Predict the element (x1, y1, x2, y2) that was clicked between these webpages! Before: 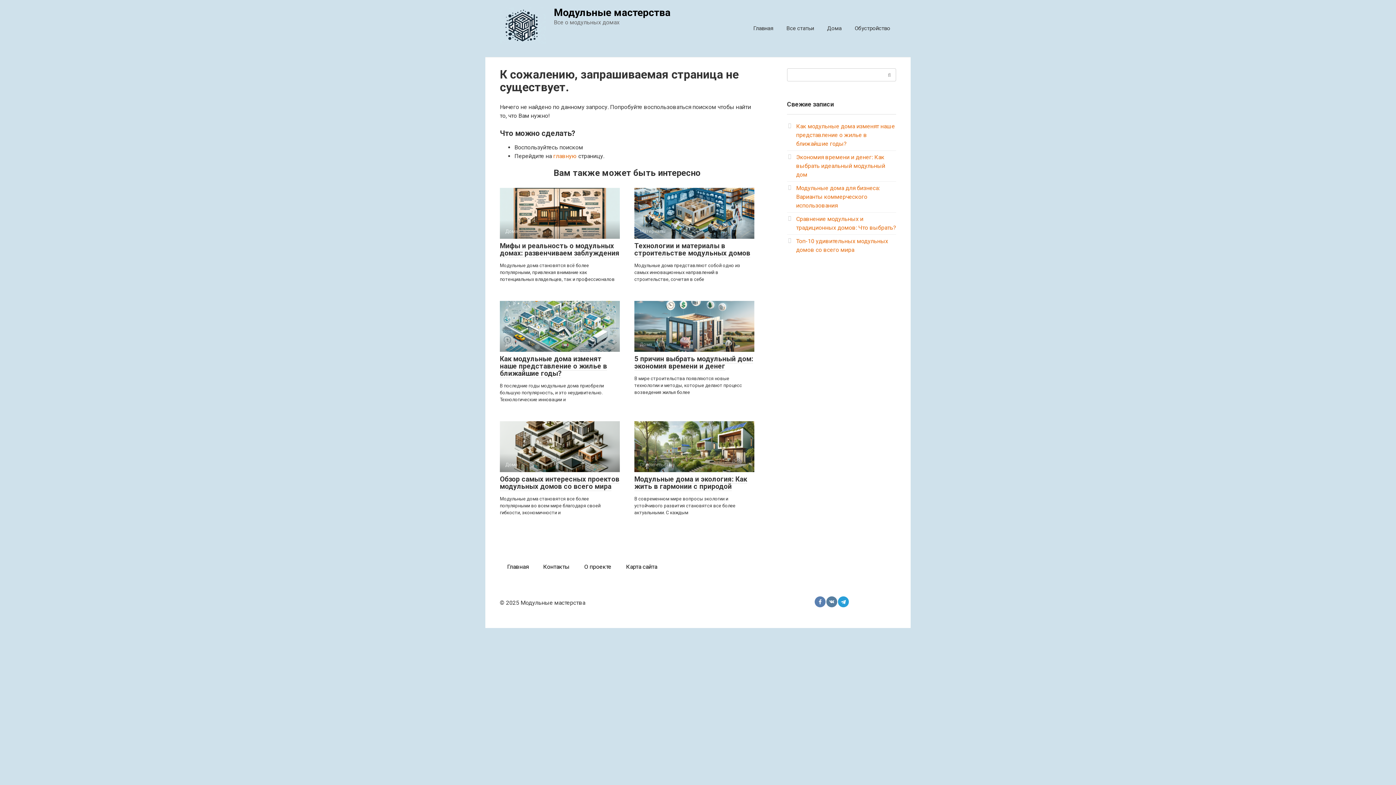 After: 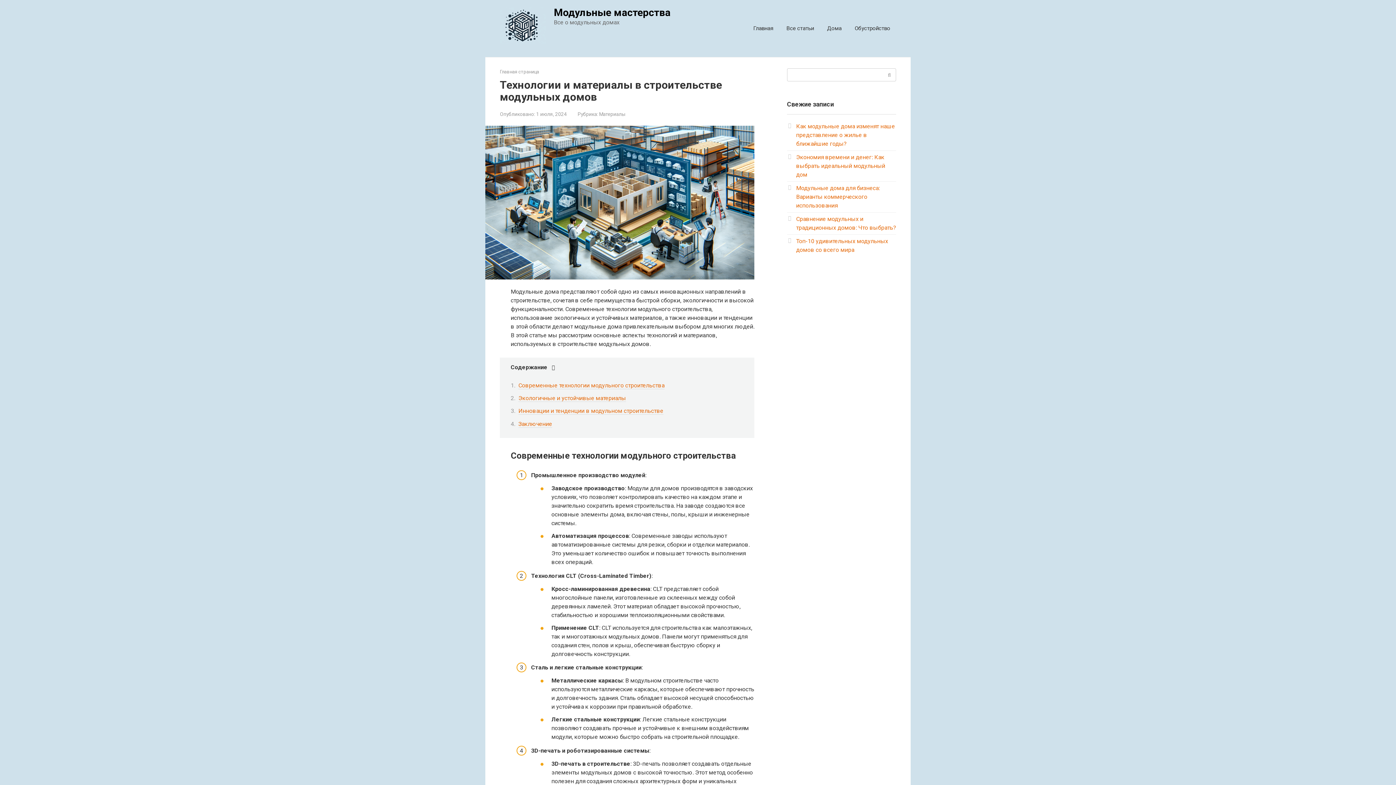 Action: label: Материалы bbox: (634, 187, 754, 238)